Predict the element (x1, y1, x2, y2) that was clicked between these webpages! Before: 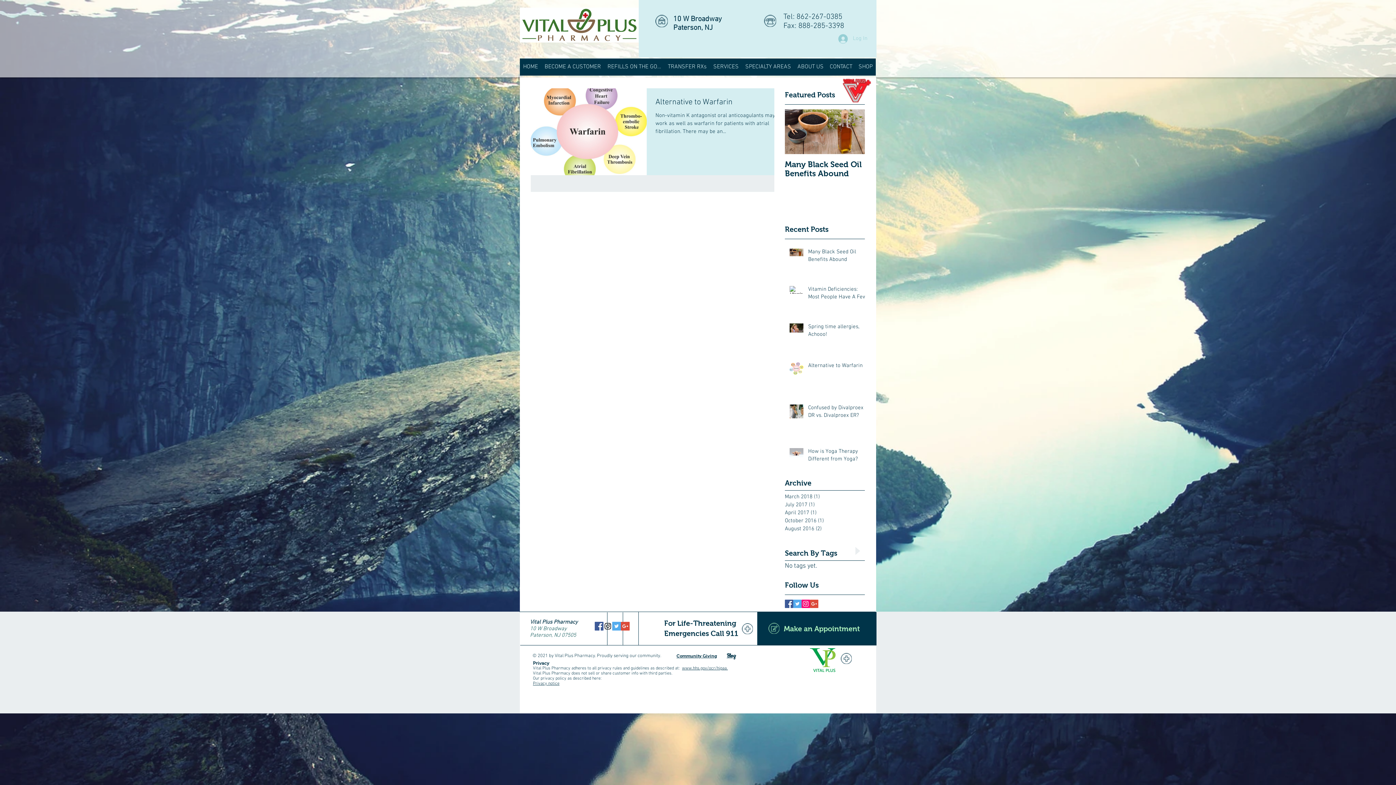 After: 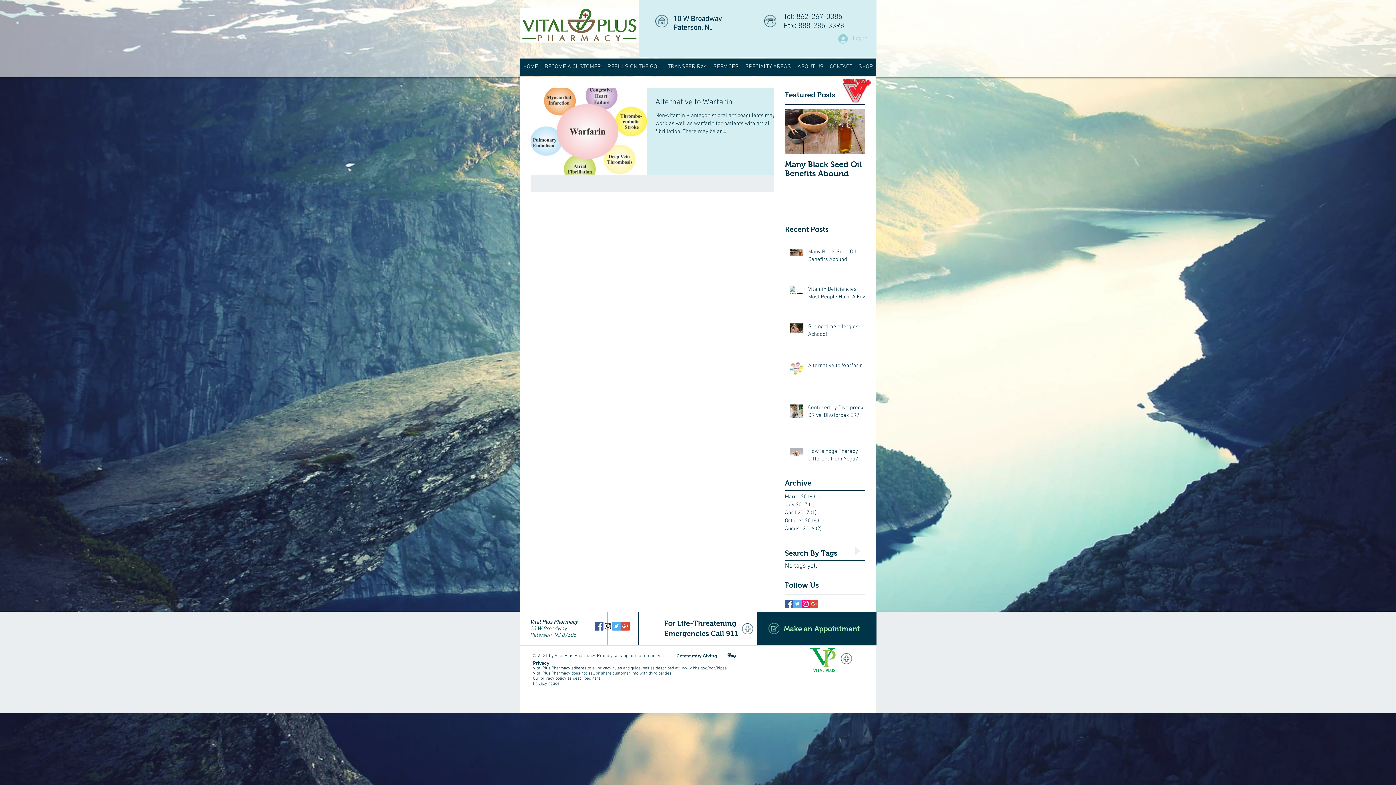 Action: label: Google+ Basic Square bbox: (810, 599, 818, 608)